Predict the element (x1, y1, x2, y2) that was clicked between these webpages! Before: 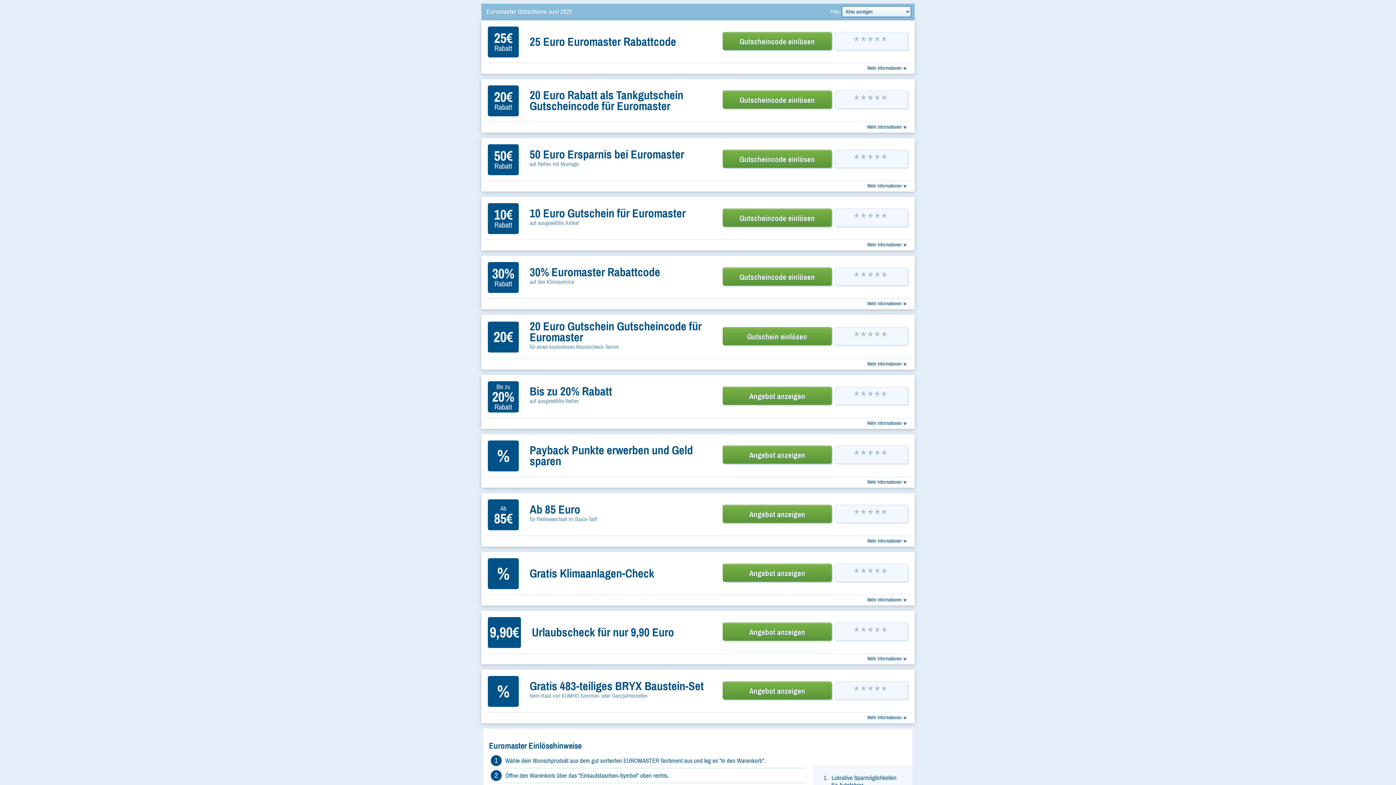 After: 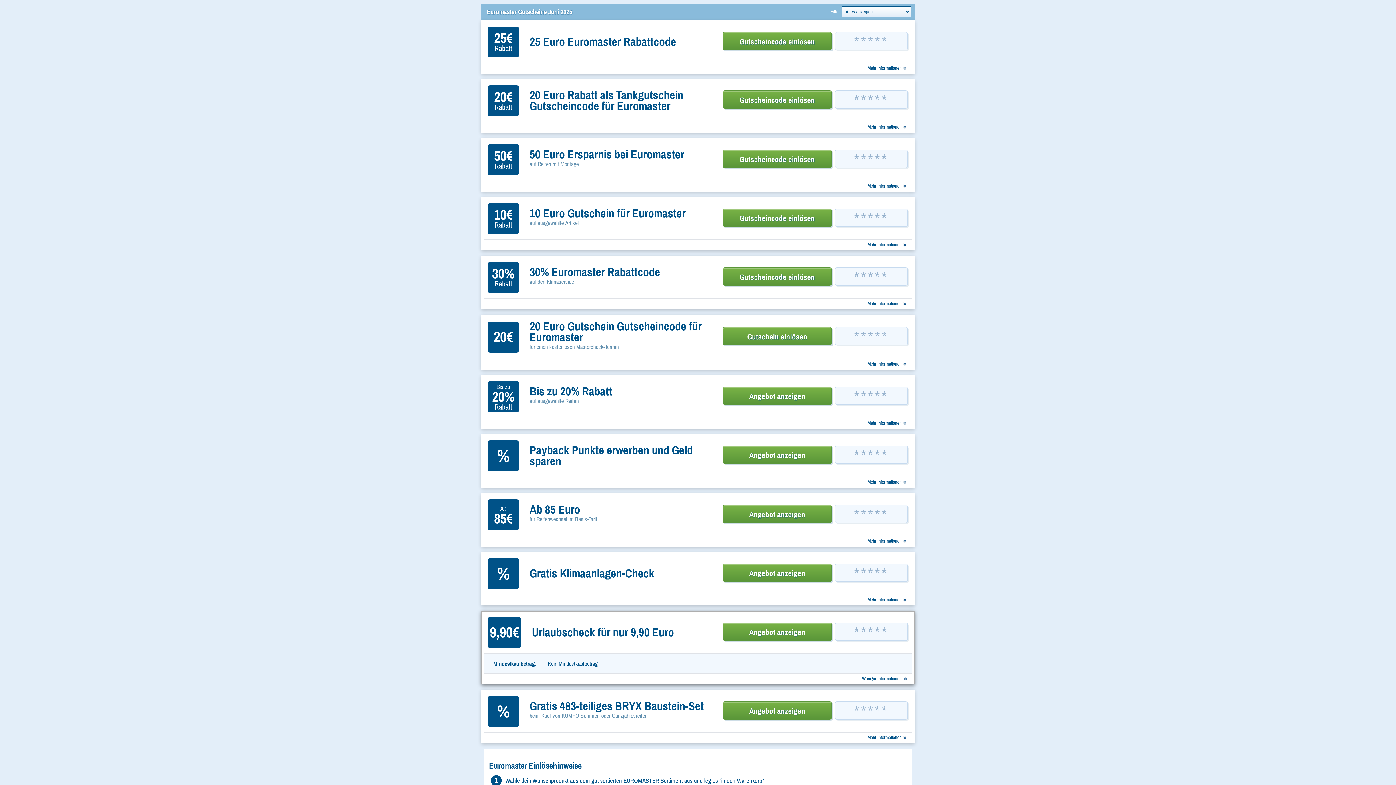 Action: label: Mehr Informationen bbox: (867, 655, 908, 662)